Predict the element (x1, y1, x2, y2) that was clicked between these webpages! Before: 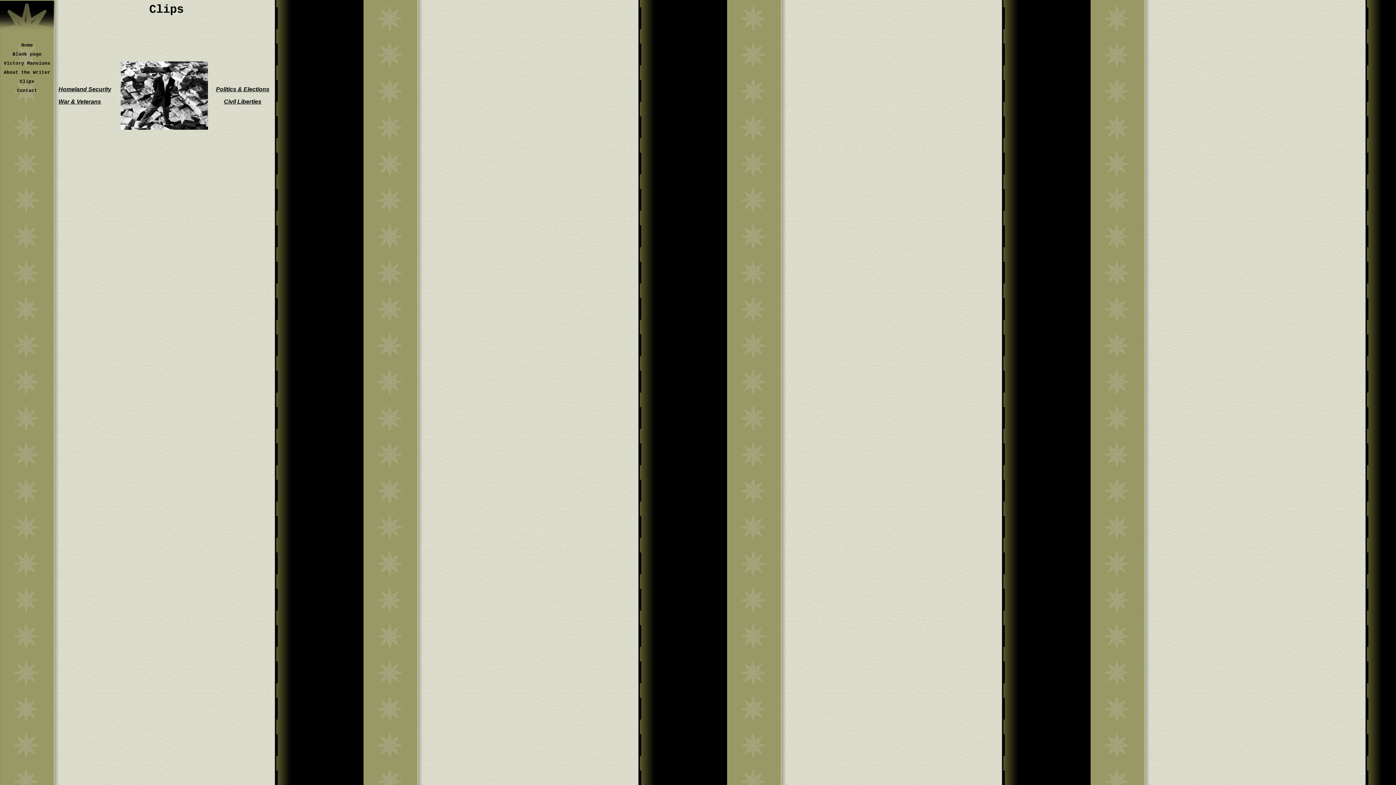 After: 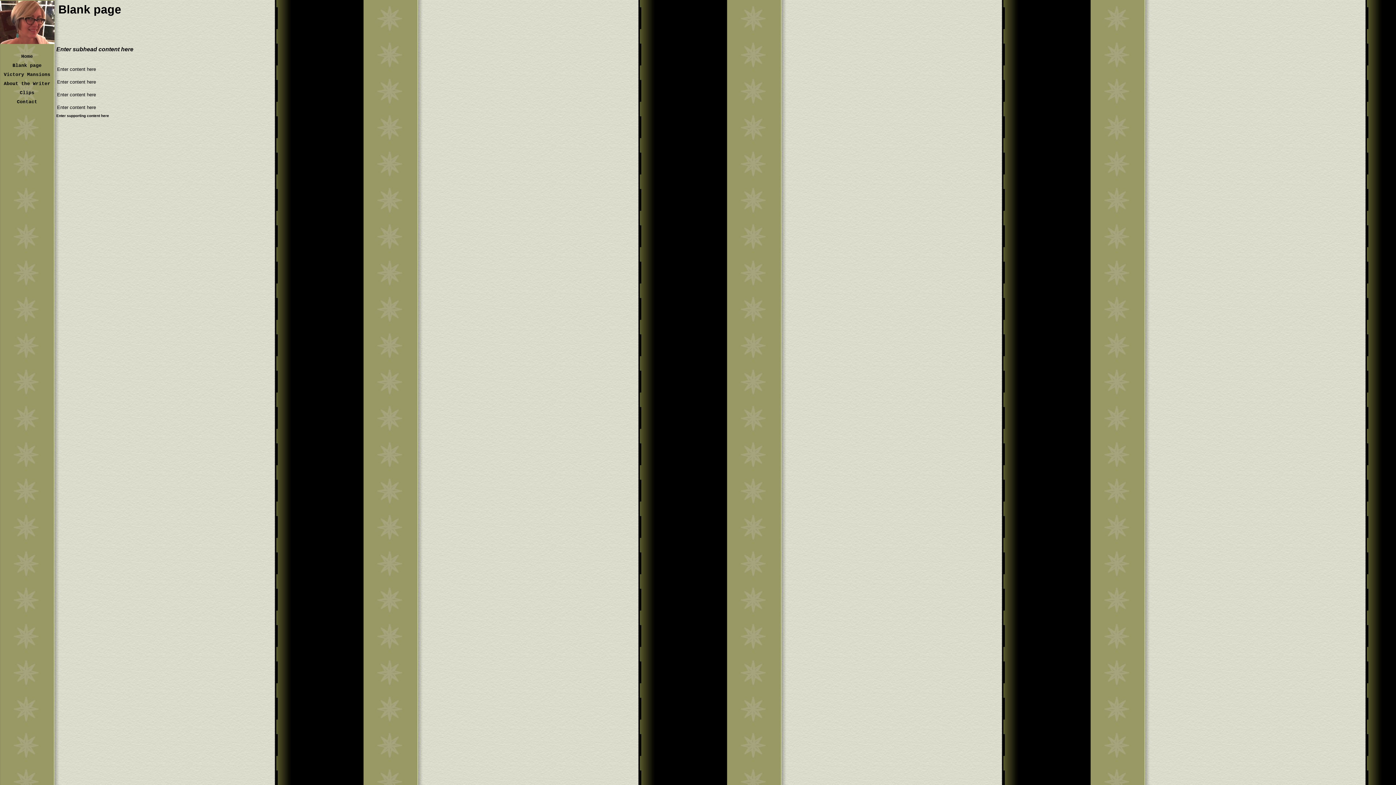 Action: bbox: (0, 49, 54, 58) label: Blank page